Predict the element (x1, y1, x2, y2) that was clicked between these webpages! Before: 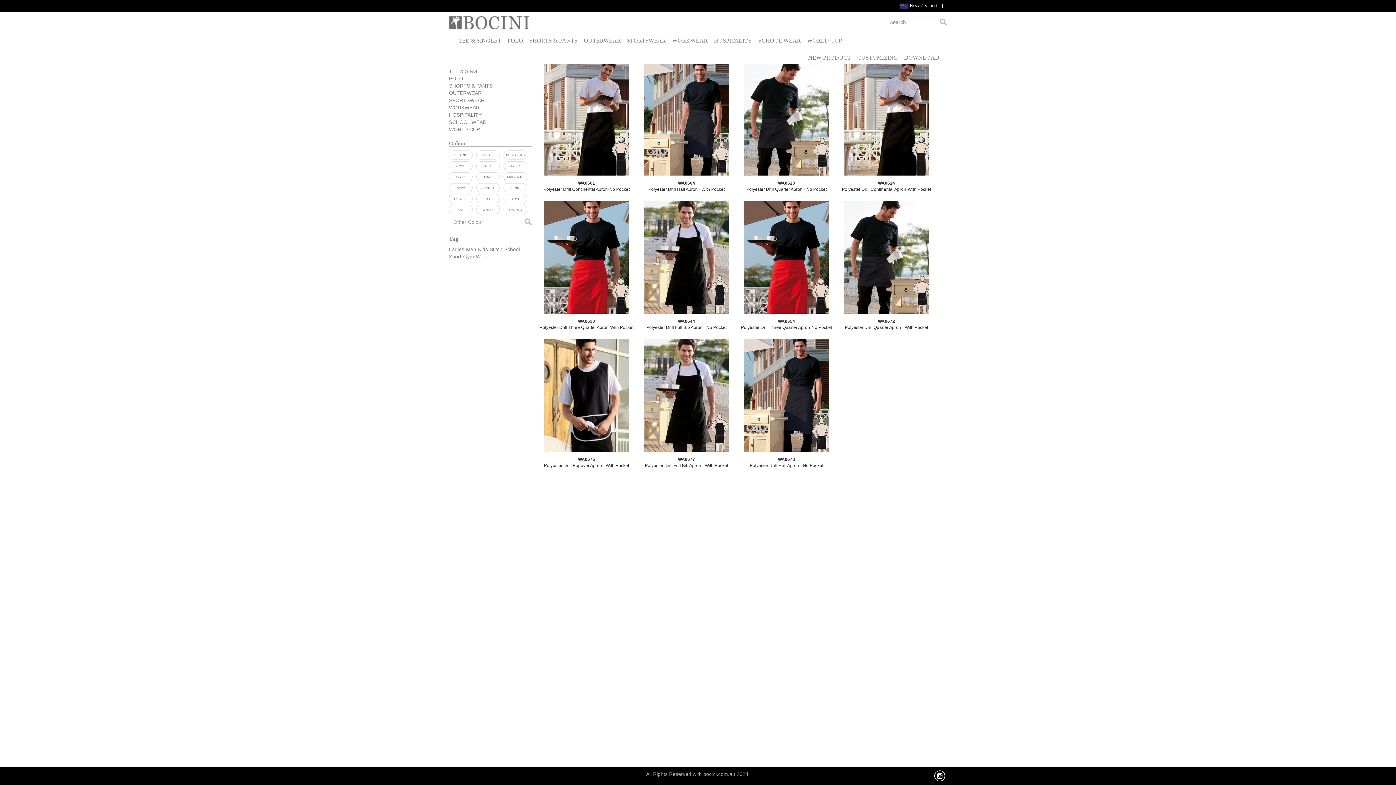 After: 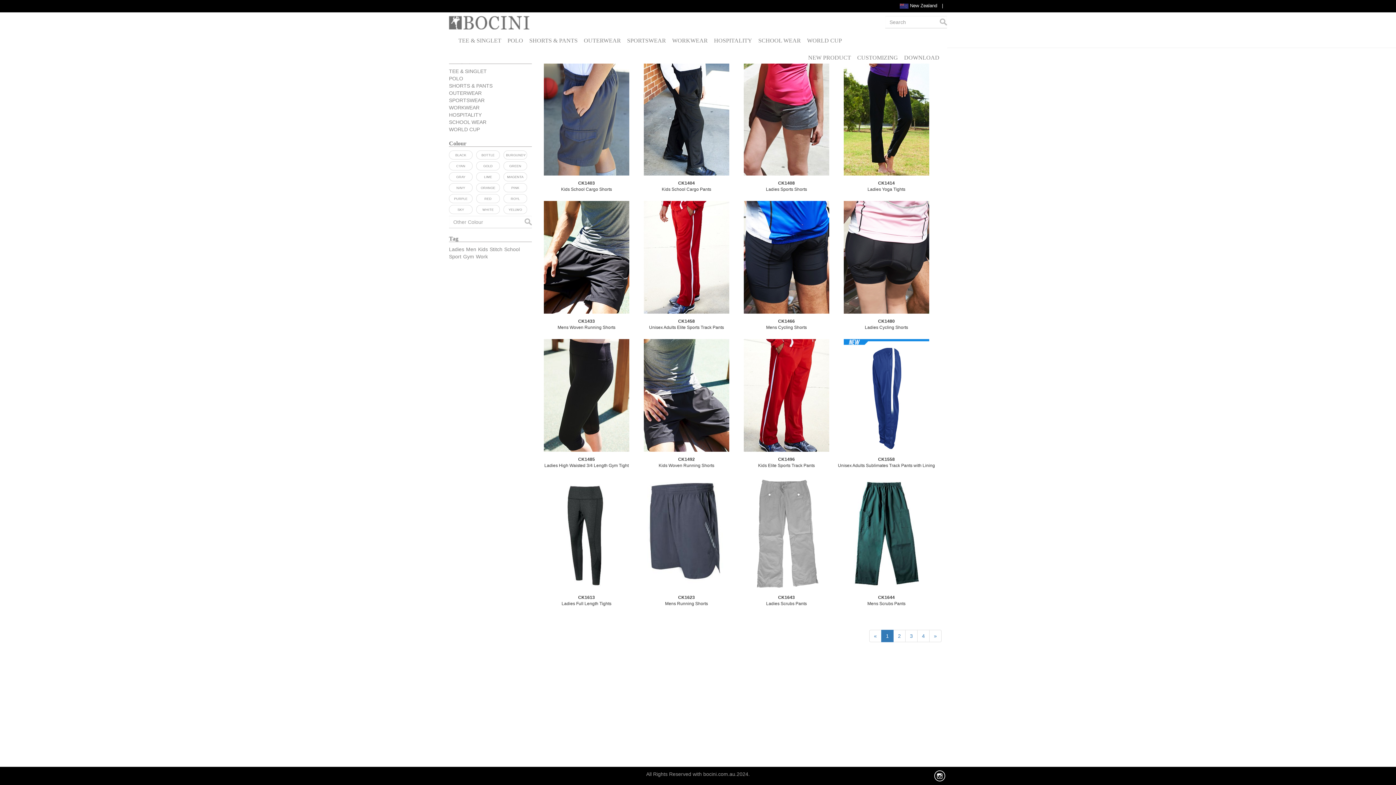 Action: label: SHORTS & PANTS bbox: (449, 82, 492, 88)